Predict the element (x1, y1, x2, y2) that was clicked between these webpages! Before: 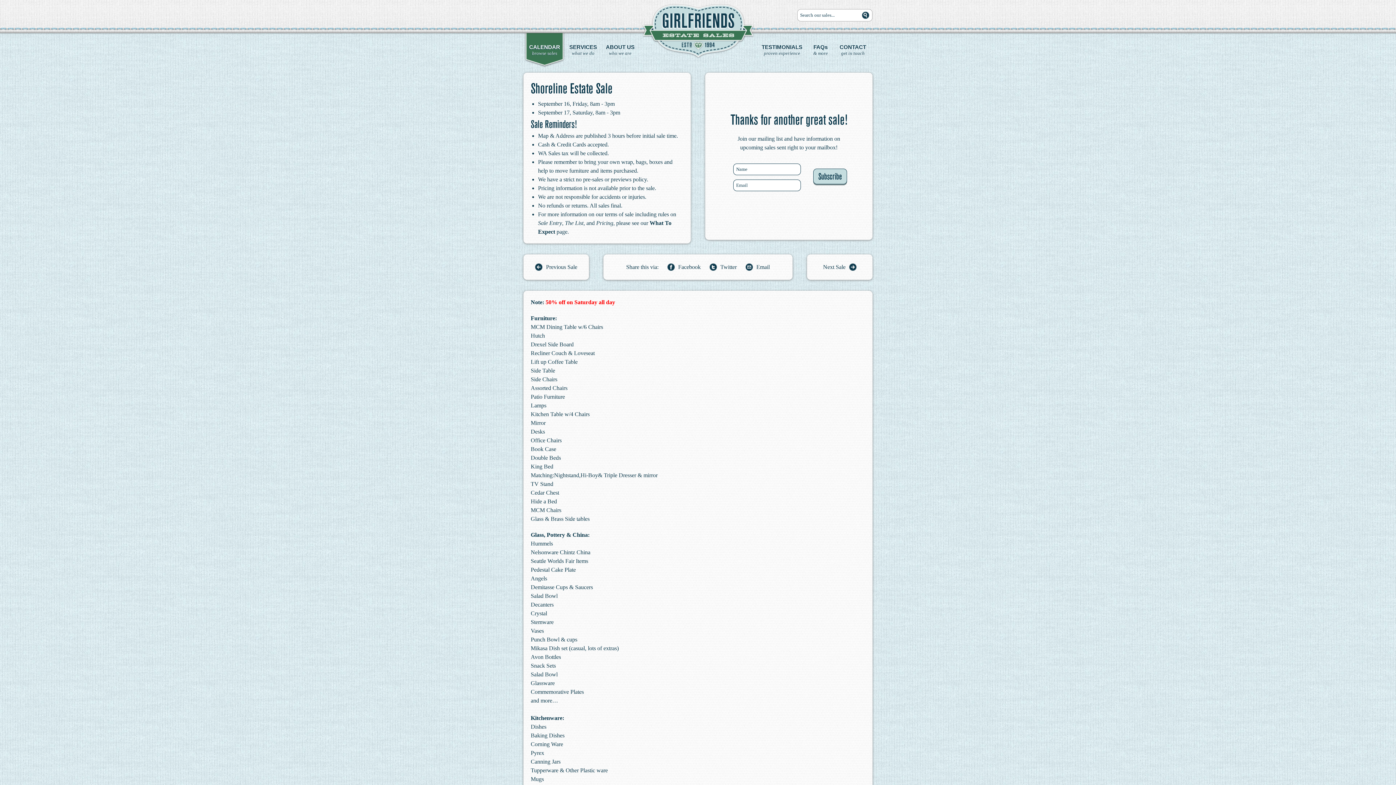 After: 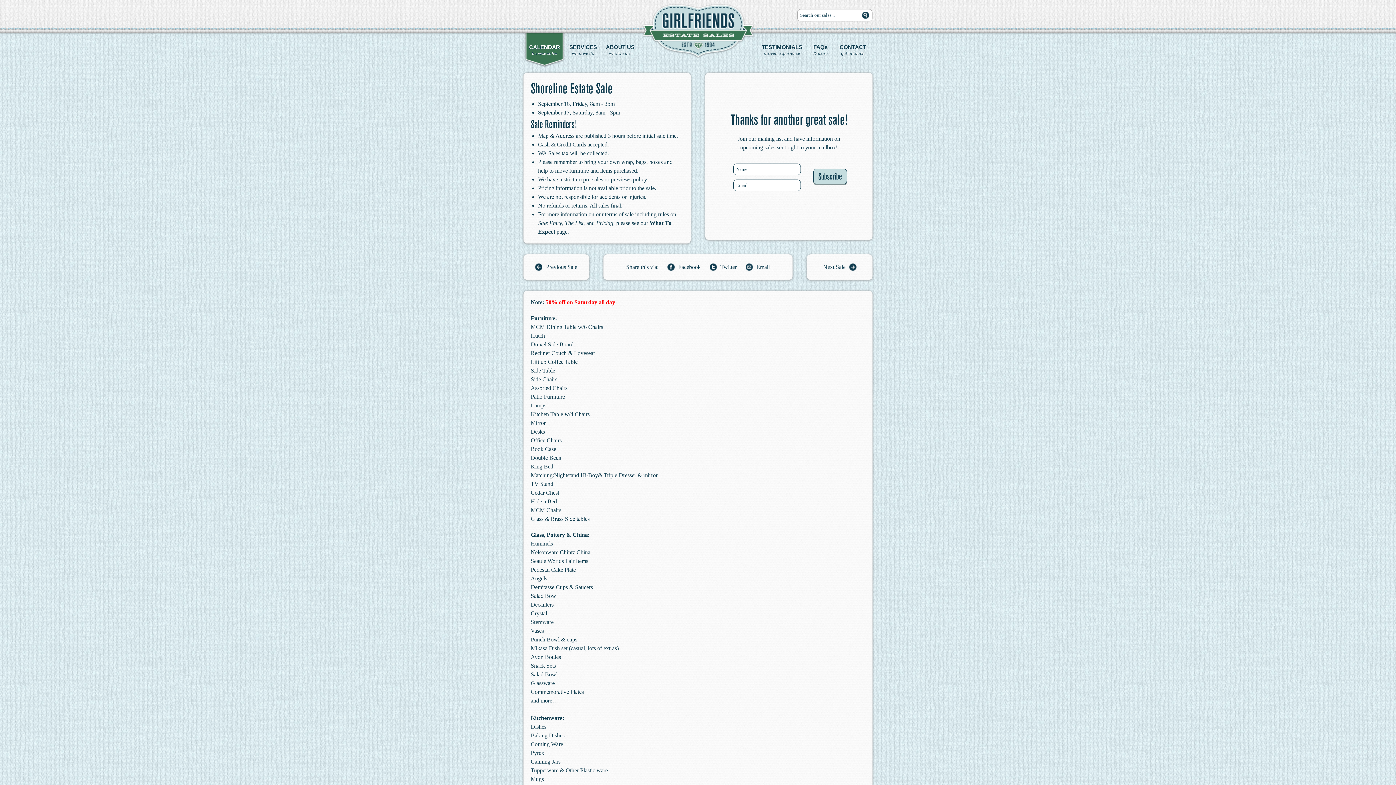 Action: bbox: (813, 168, 847, 184) label: Subscribe